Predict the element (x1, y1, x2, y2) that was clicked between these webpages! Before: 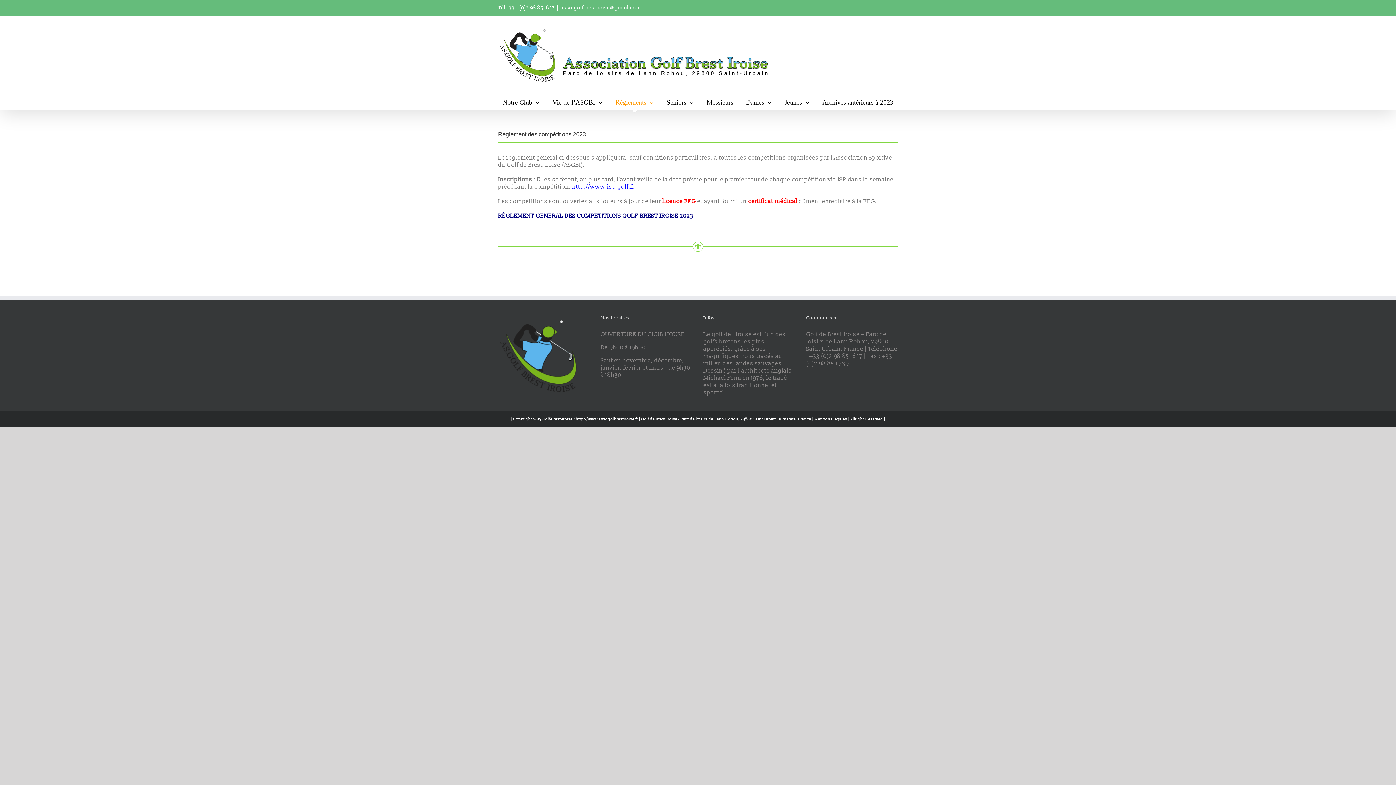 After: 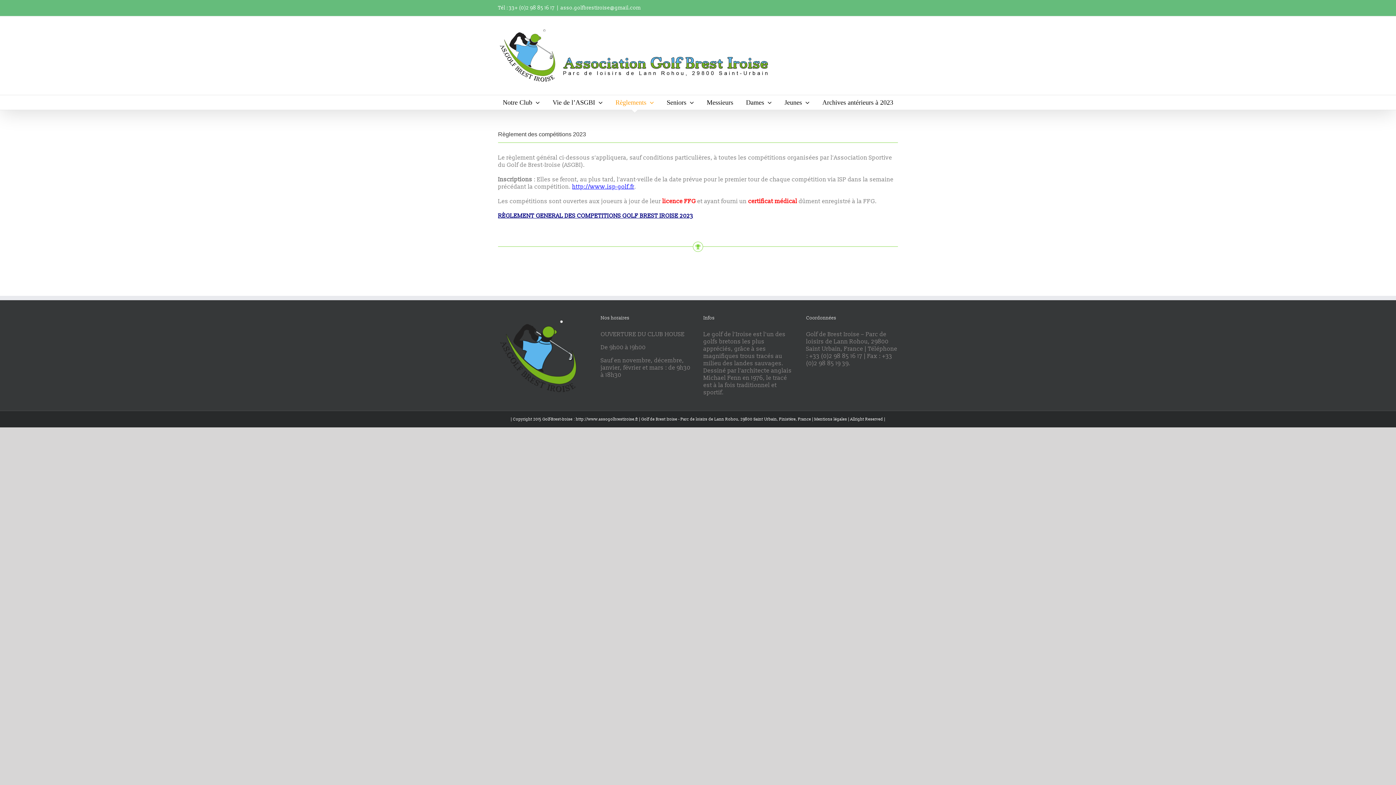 Action: label: asso.golfbrestiroise@gmail.com bbox: (560, 4, 641, 10)